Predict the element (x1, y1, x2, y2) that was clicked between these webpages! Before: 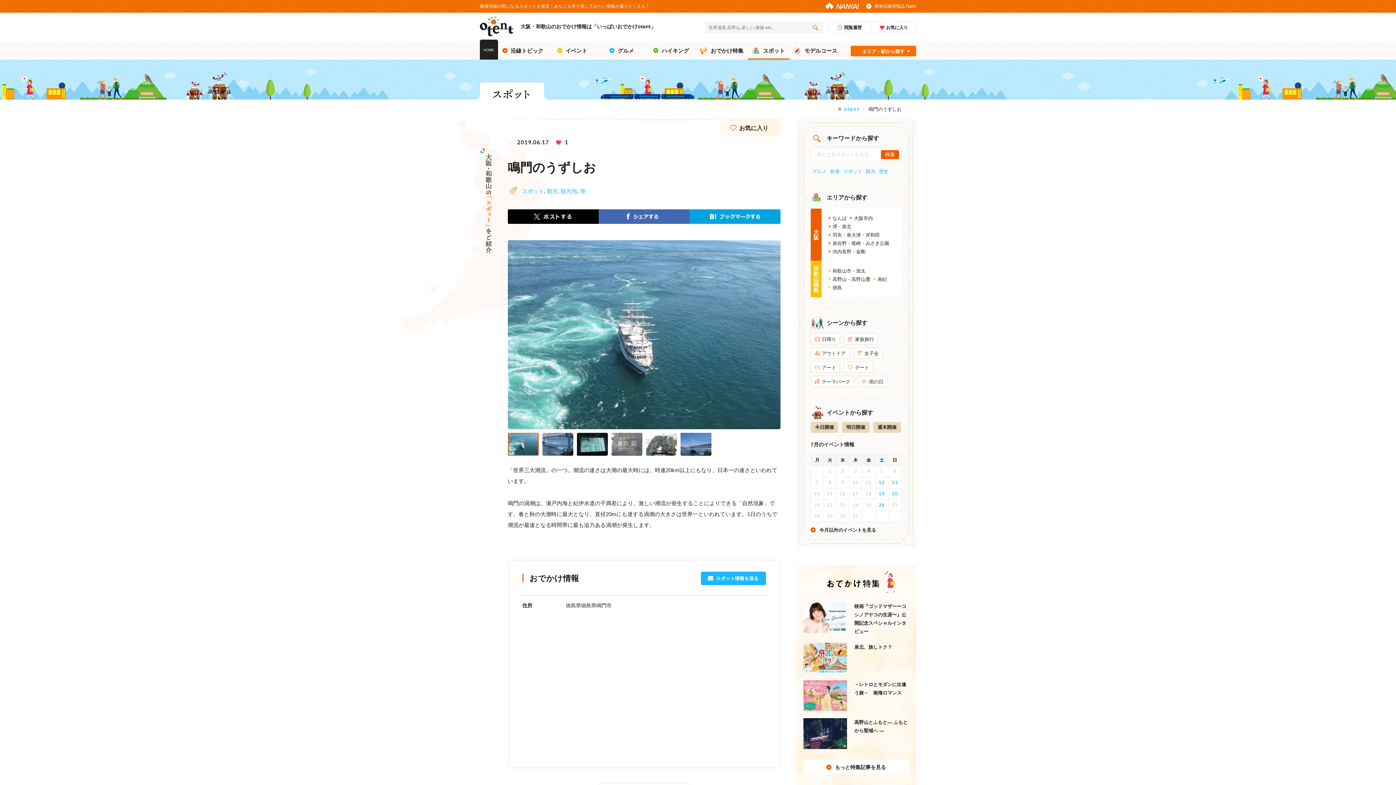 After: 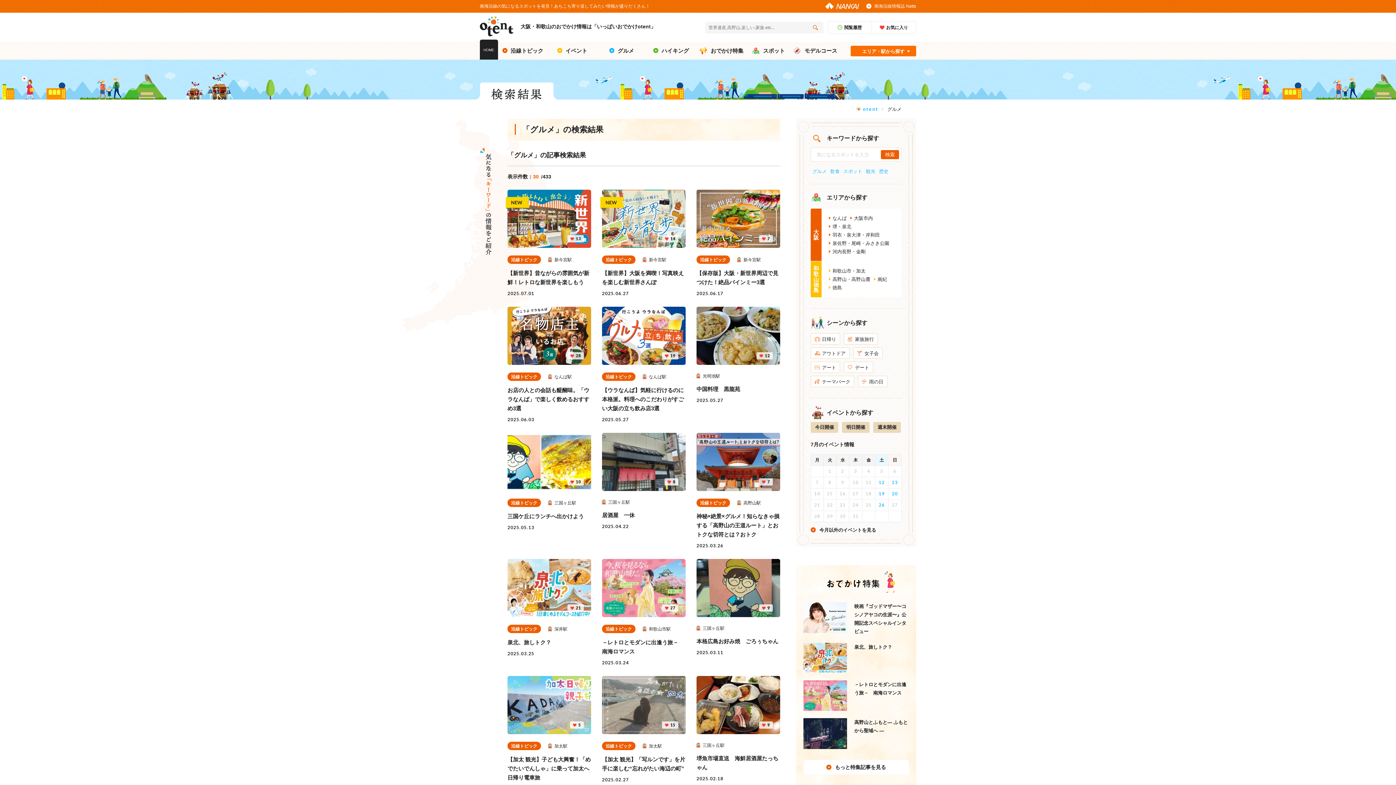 Action: bbox: (812, 168, 826, 174) label: グルメ